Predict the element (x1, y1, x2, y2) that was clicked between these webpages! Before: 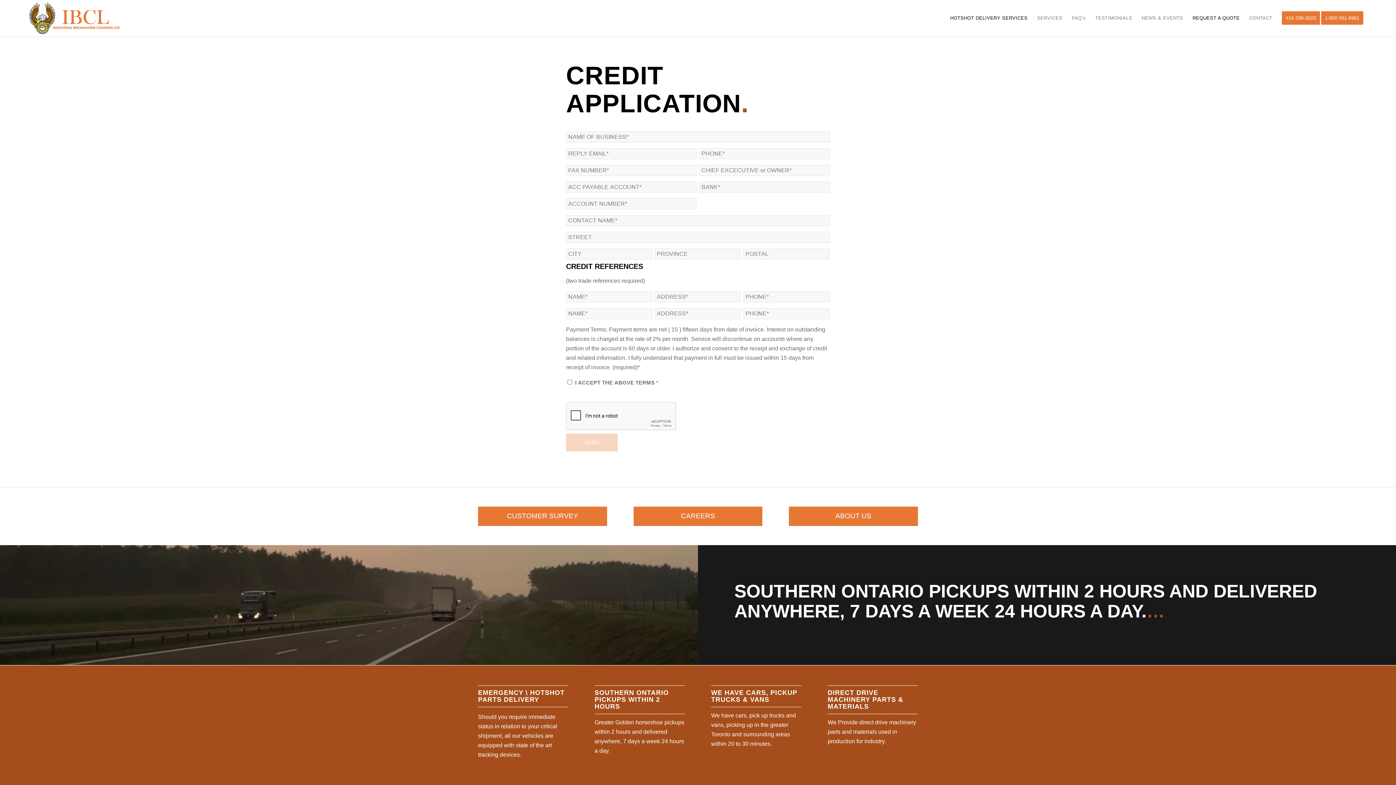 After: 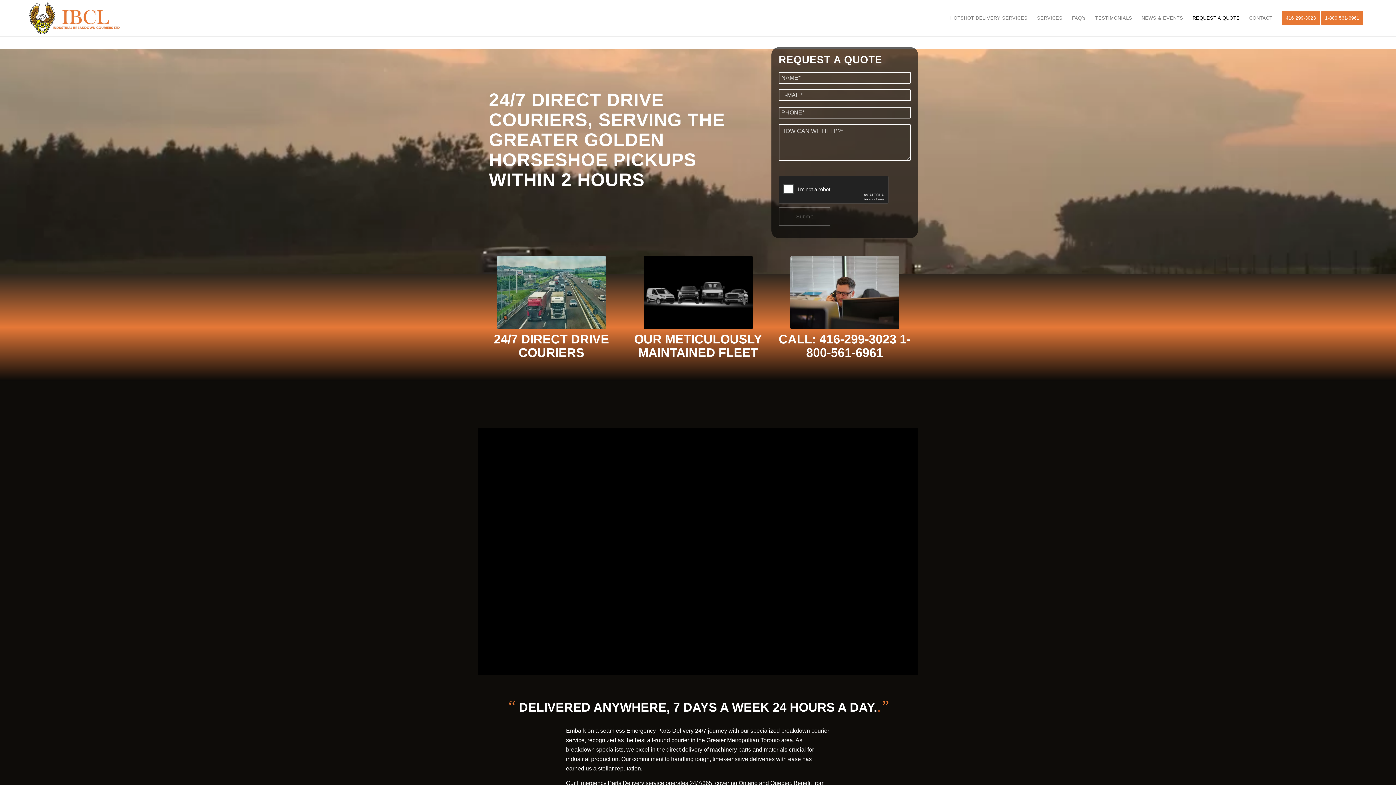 Action: bbox: (1188, 0, 1244, 36) label: REQUEST A QUOTE